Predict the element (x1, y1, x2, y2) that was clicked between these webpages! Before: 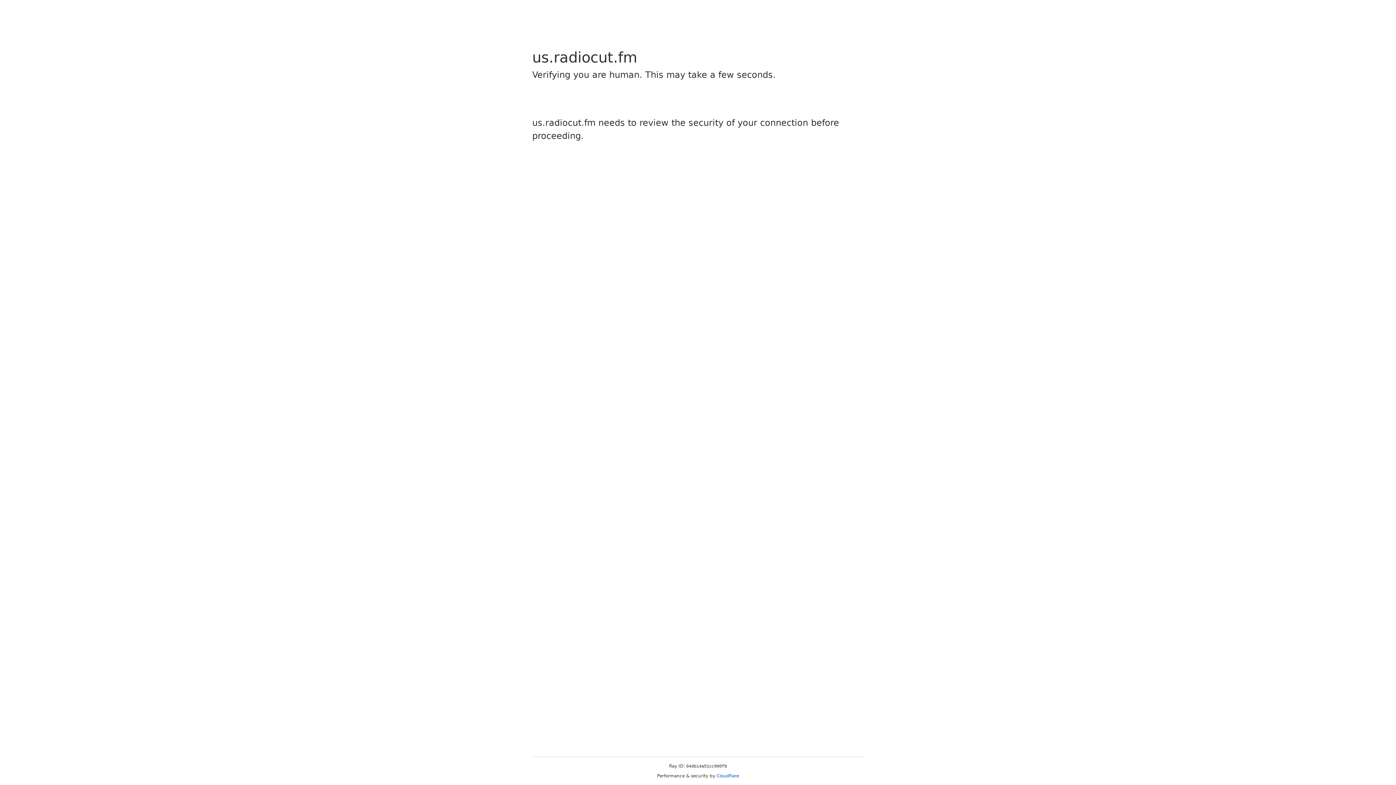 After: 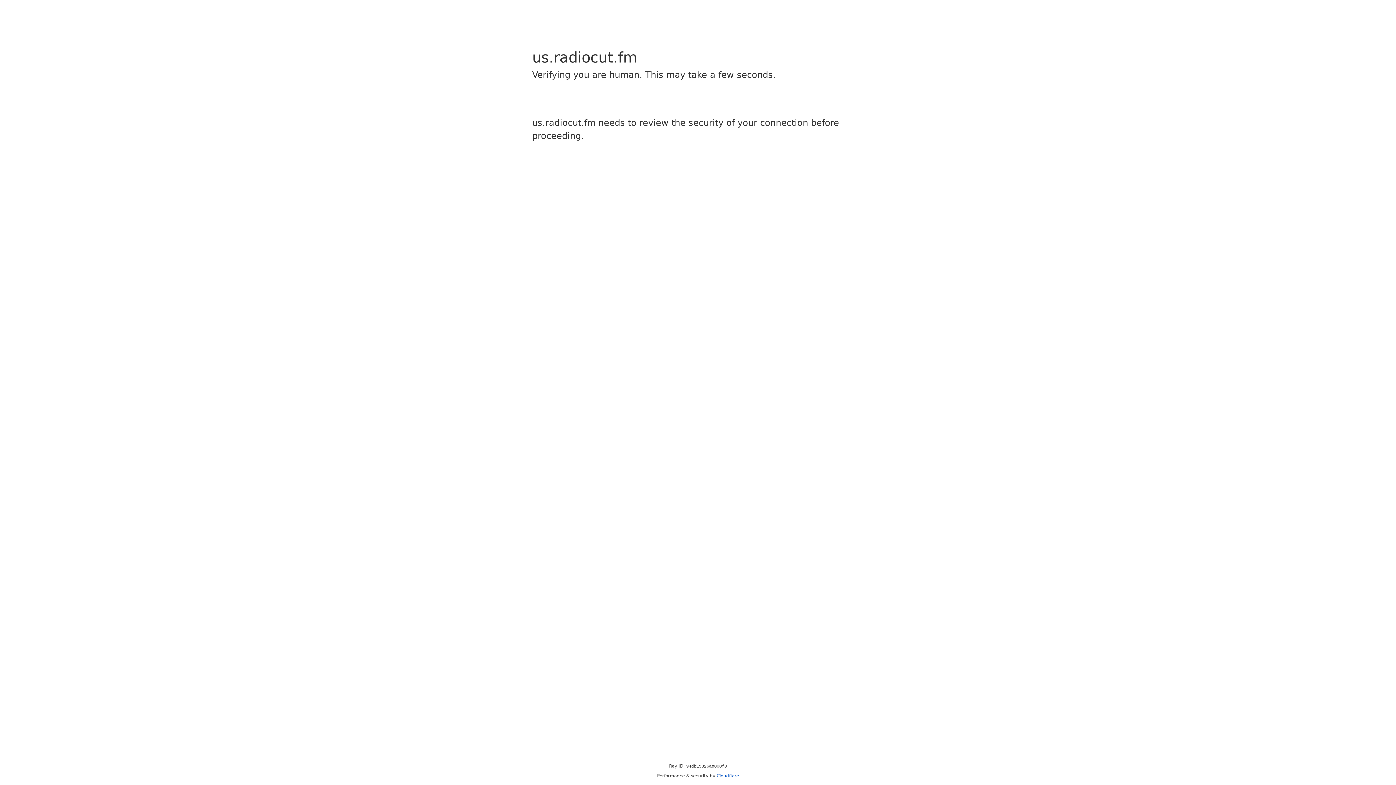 Action: bbox: (716, 773, 739, 778) label: Cloudflare